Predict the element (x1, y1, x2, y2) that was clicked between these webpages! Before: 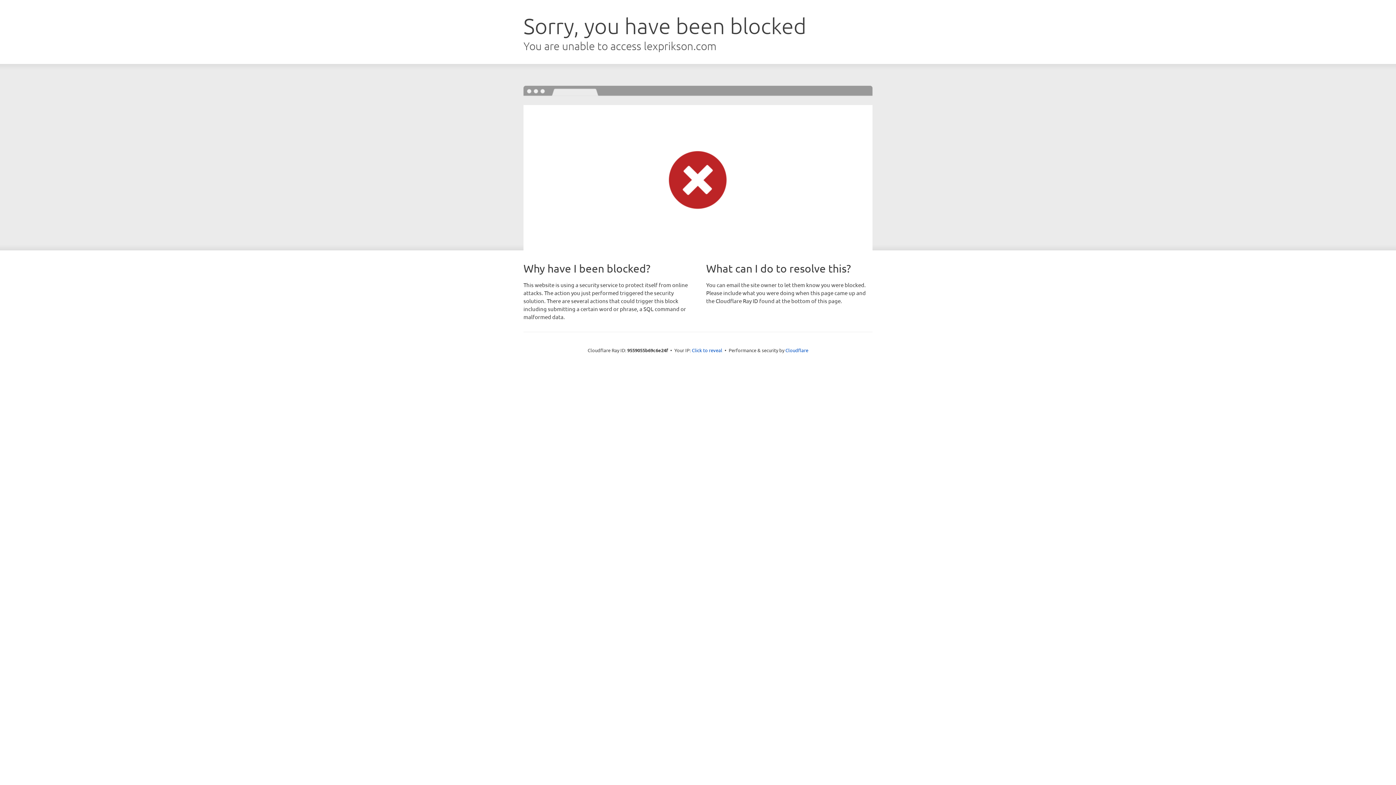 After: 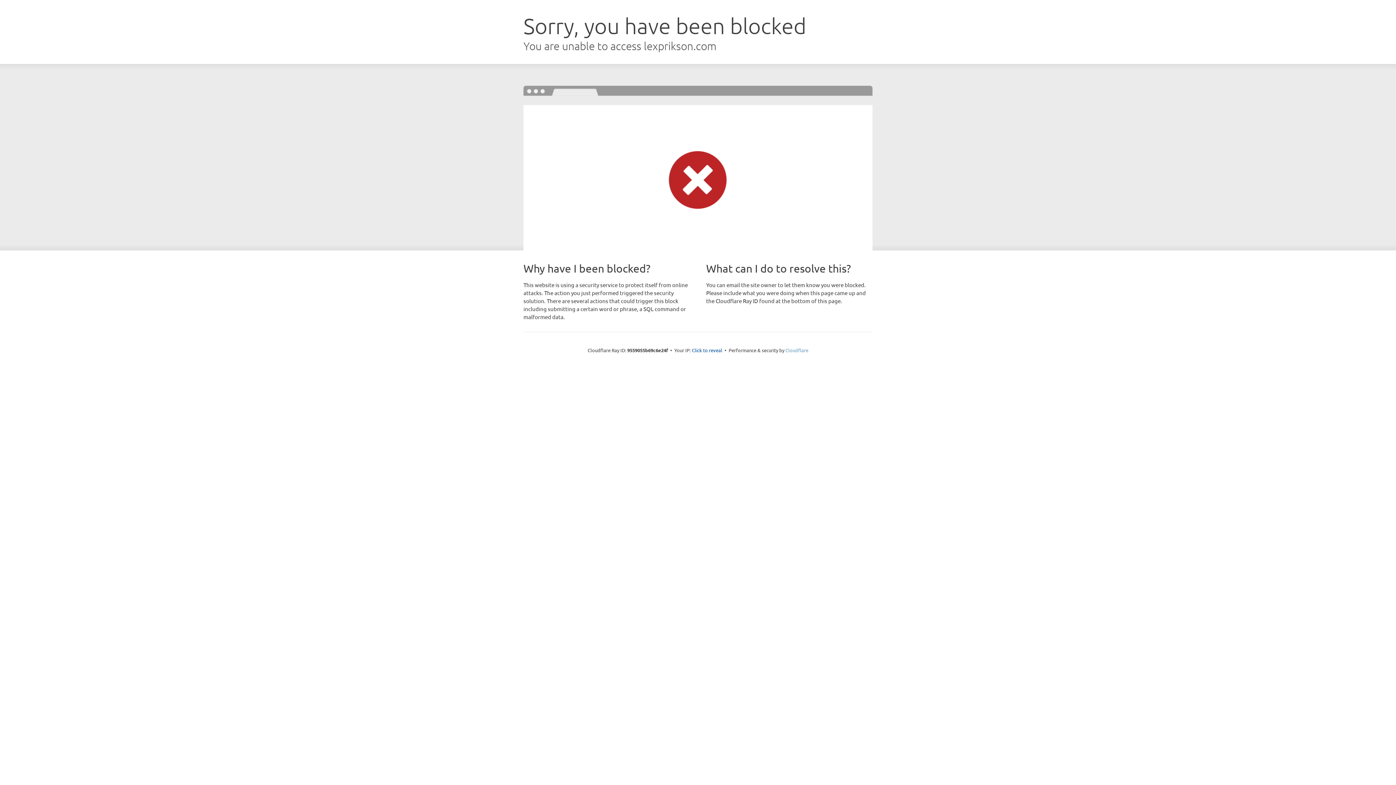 Action: bbox: (785, 347, 808, 353) label: Cloudflare